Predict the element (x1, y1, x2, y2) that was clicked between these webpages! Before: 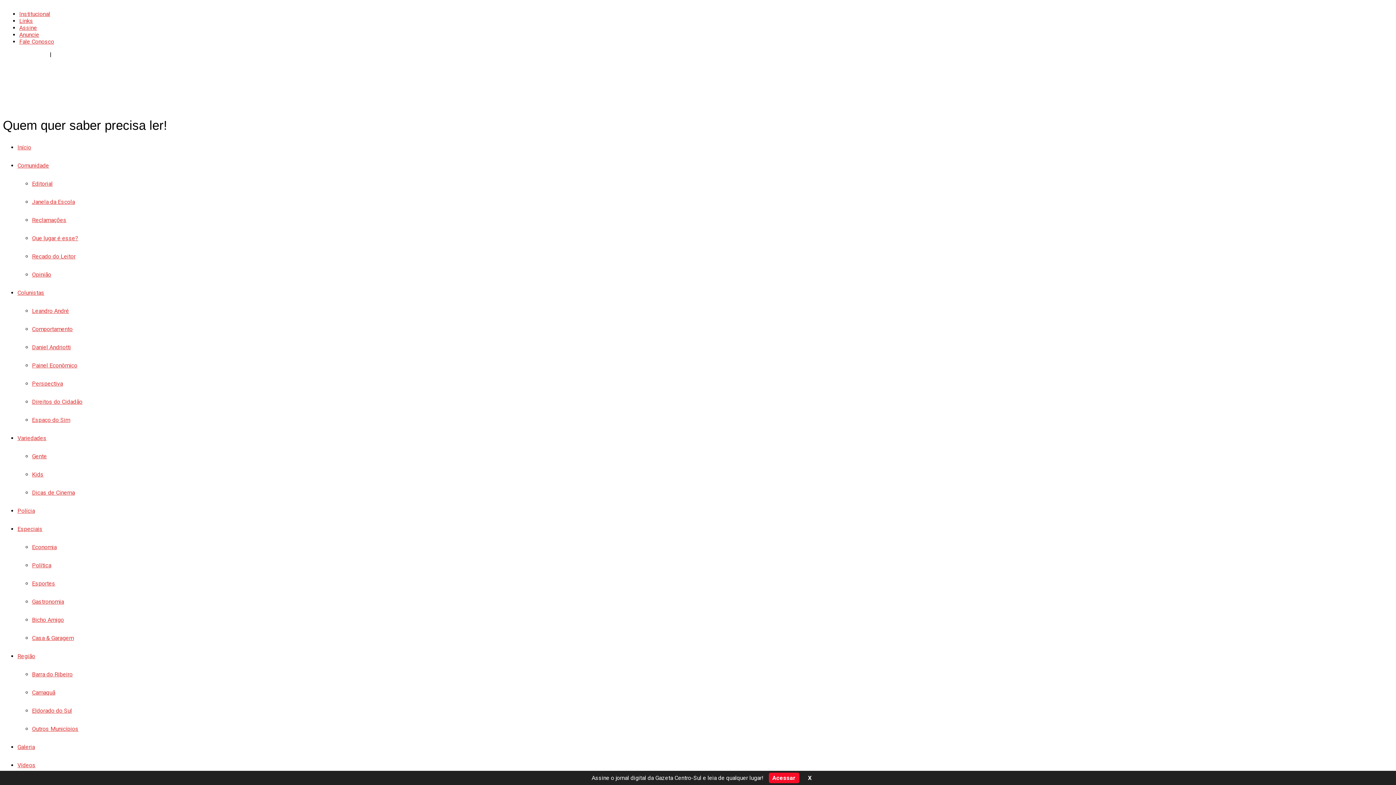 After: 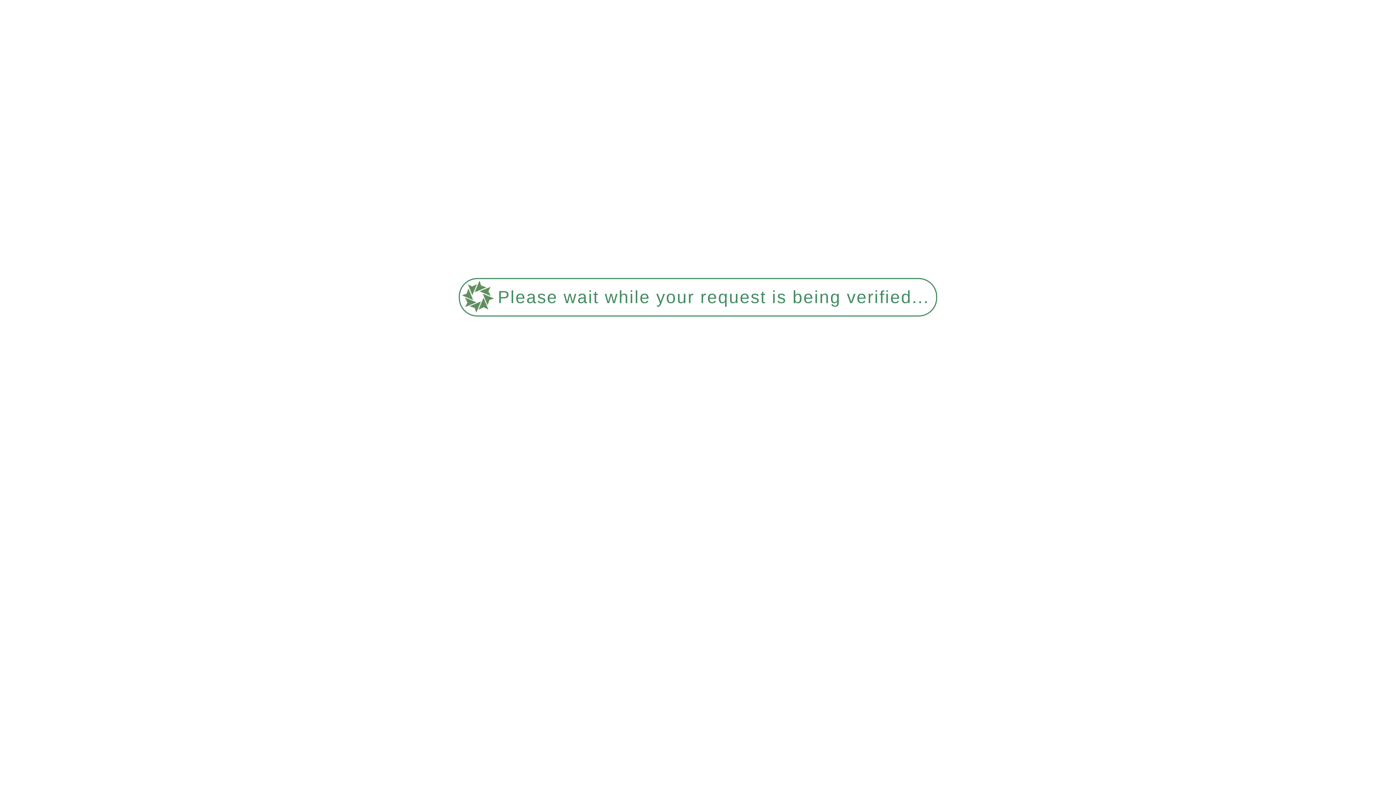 Action: label: Especiais bbox: (17, 525, 42, 532)